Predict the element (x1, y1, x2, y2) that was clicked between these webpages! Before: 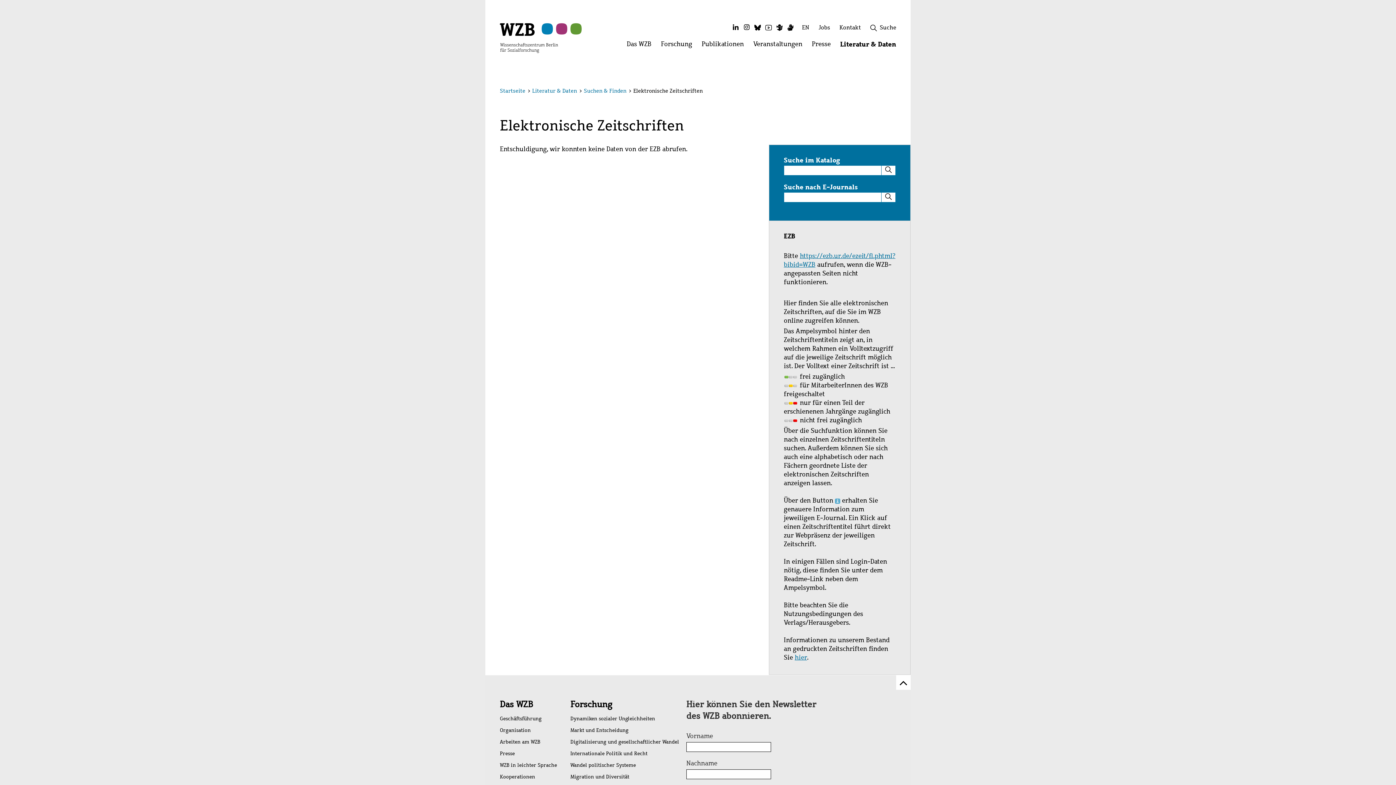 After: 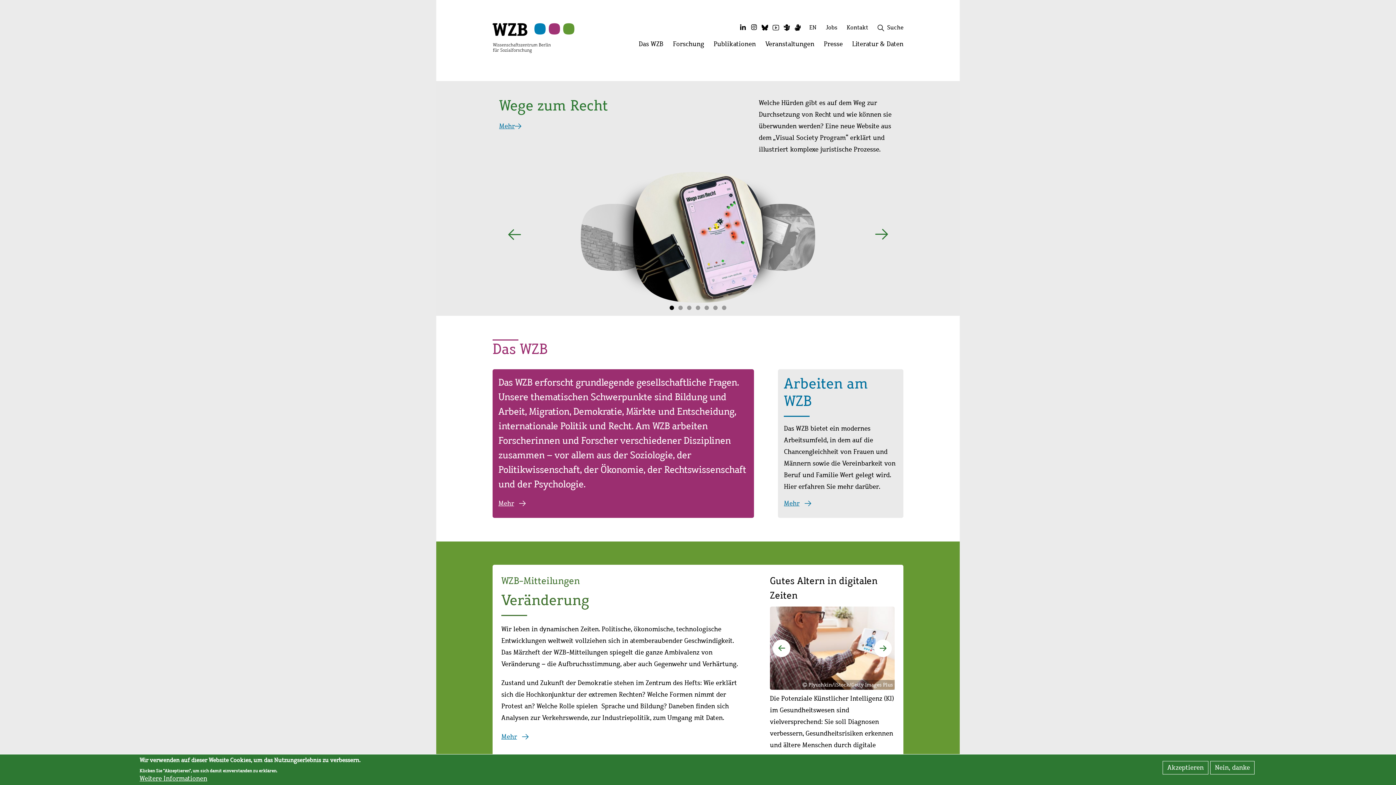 Action: bbox: (500, 33, 558, 41)